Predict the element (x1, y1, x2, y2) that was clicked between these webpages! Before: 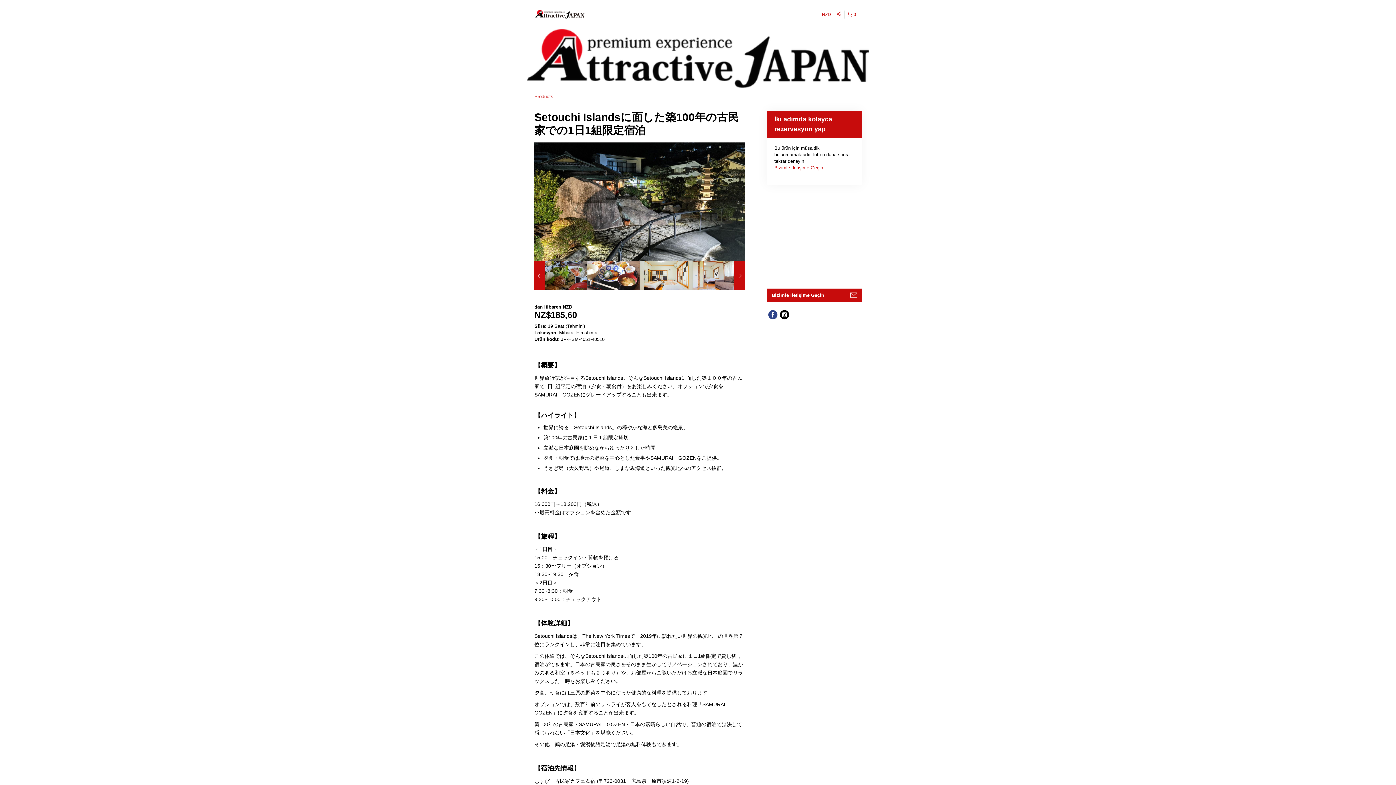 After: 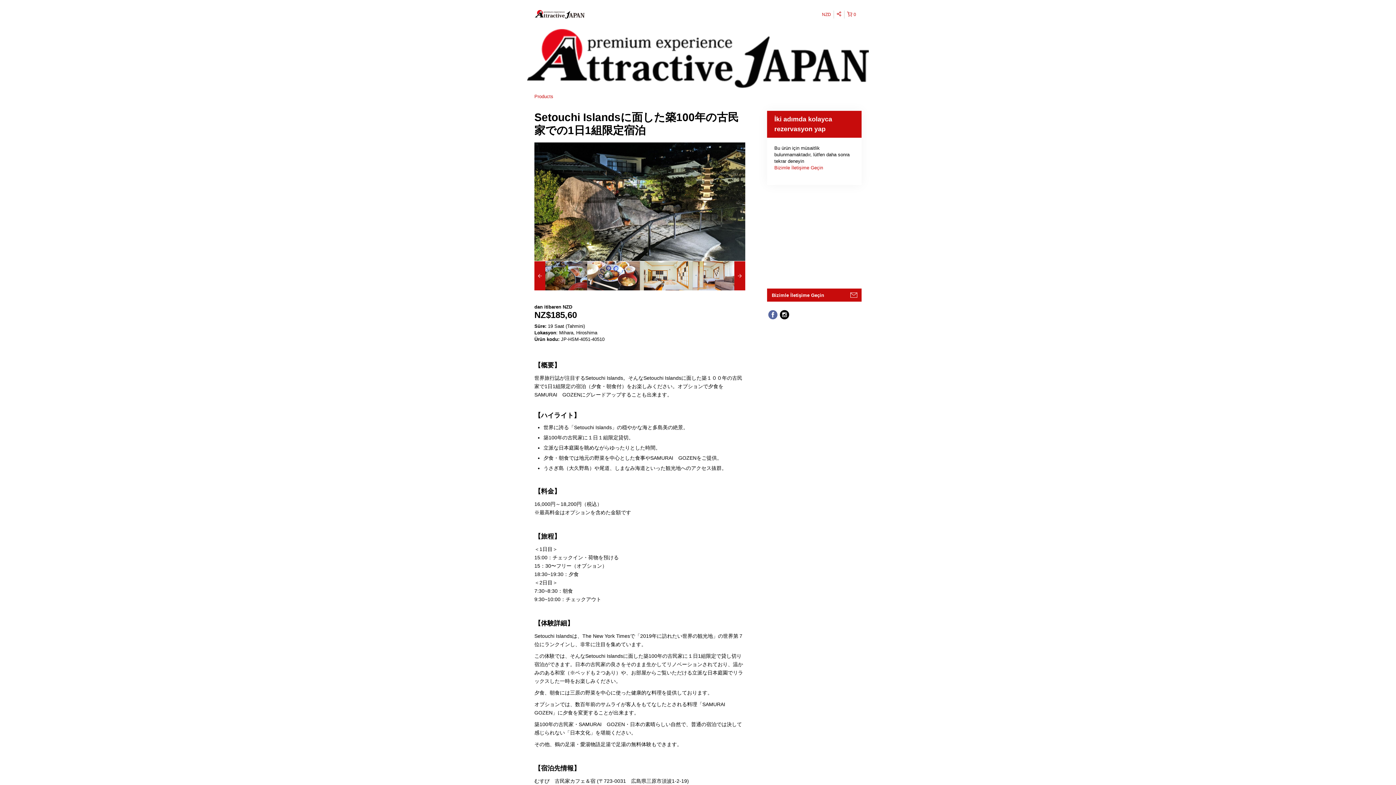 Action: bbox: (767, 308, 778, 320)